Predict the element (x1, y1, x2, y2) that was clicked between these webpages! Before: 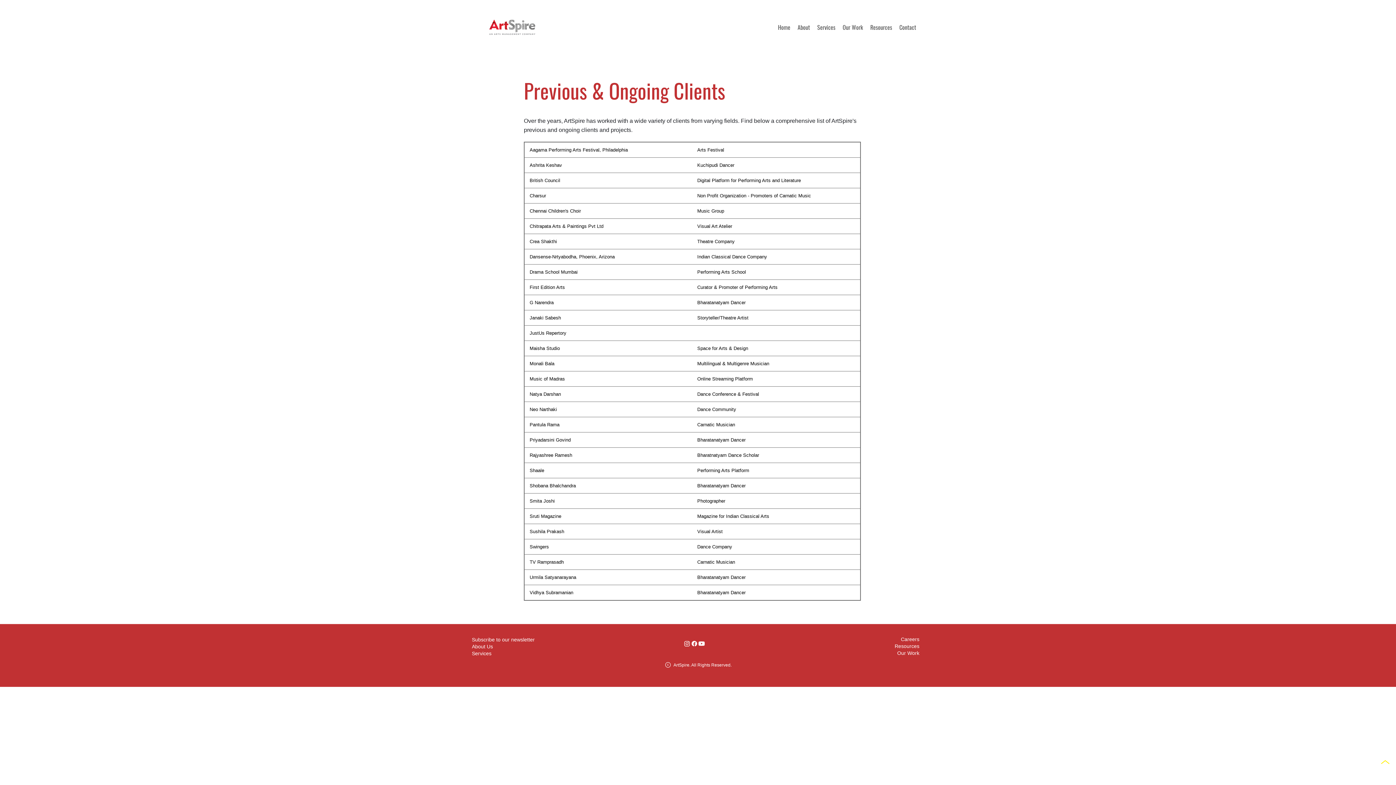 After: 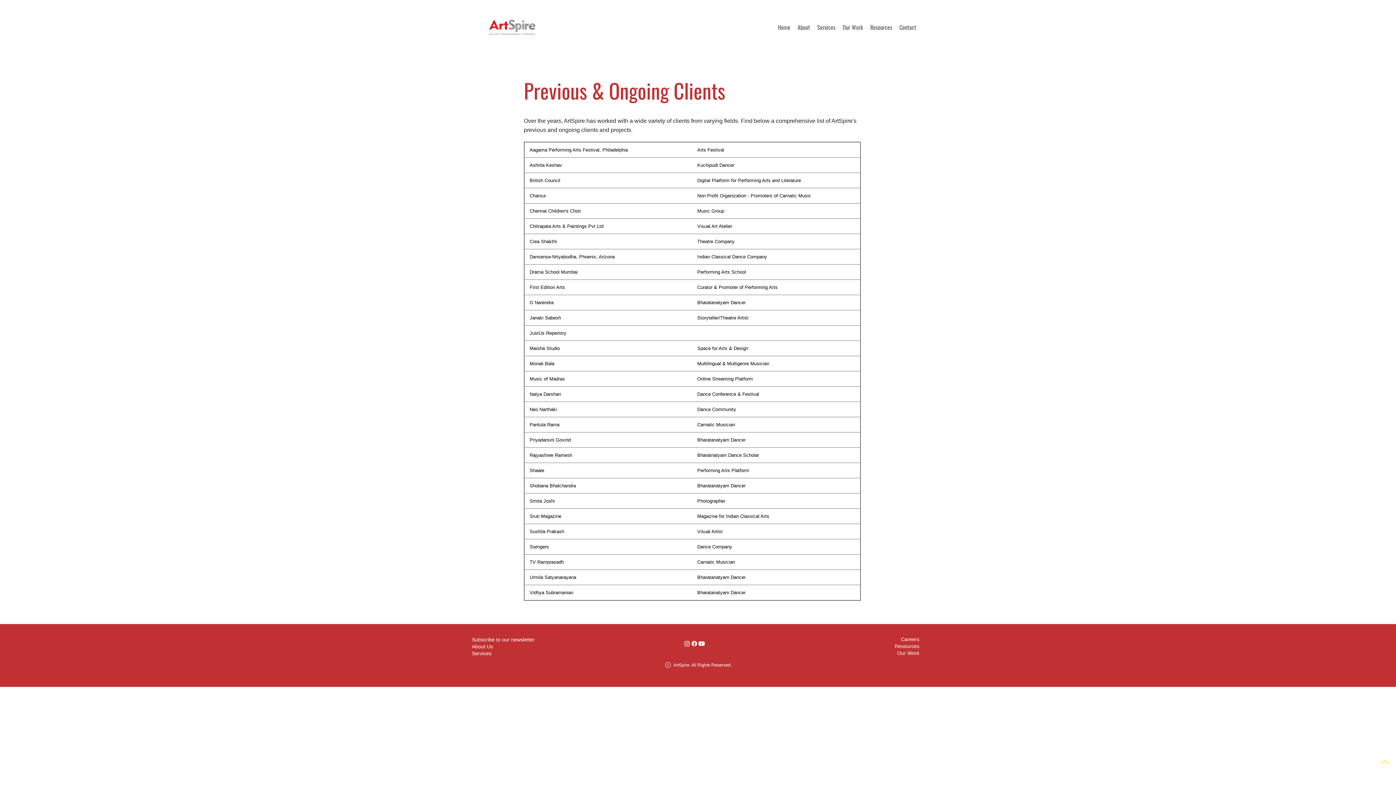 Action: label: Facebook       bbox: (690, 640, 698, 647)